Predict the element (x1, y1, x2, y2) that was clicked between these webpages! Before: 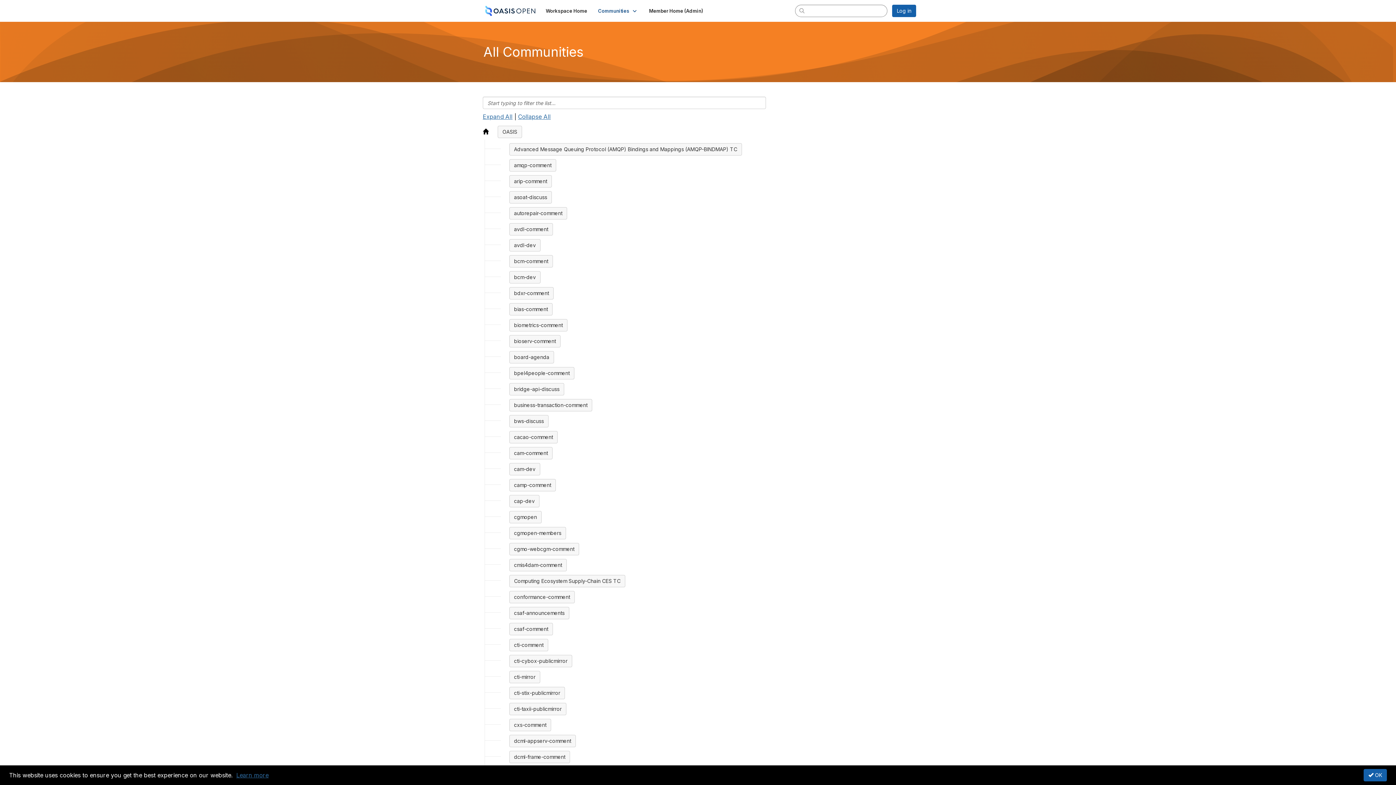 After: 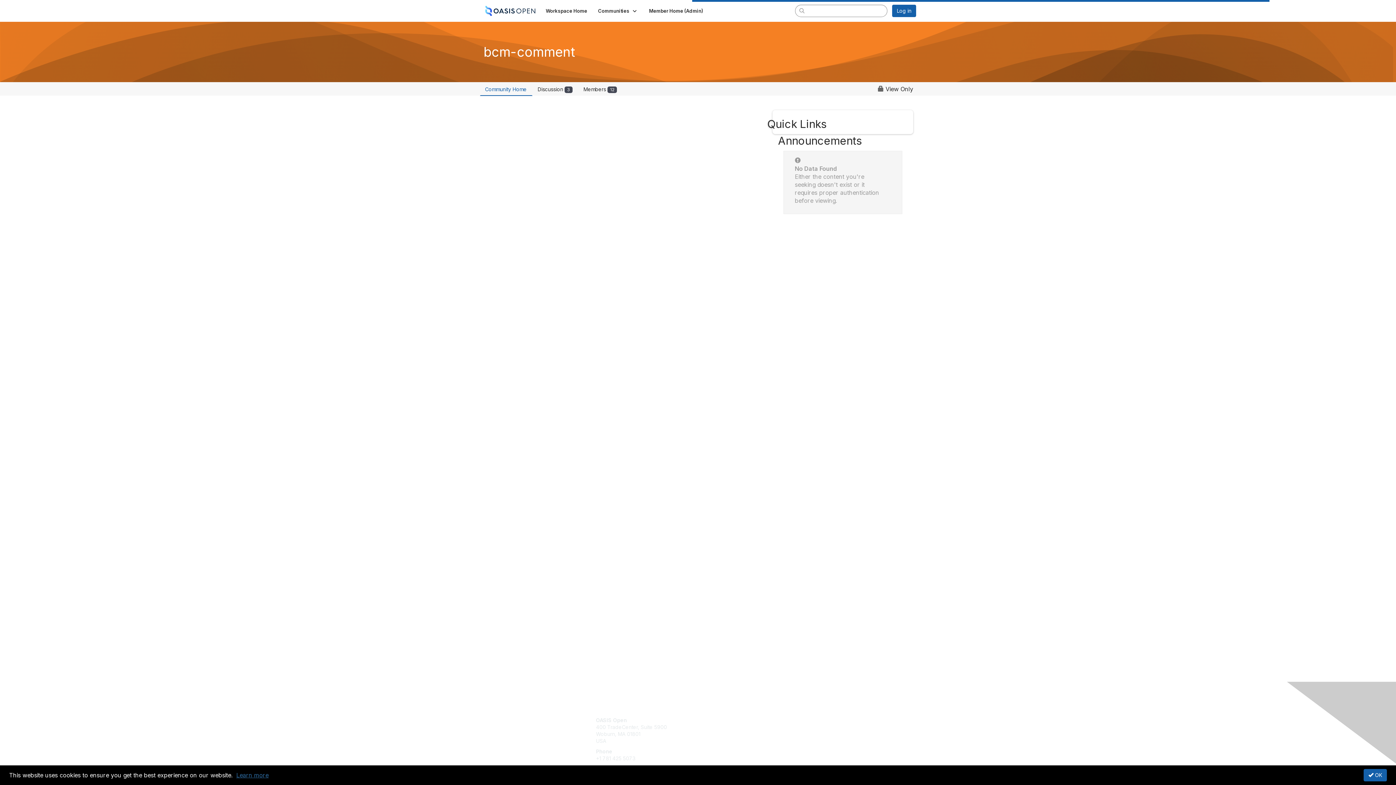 Action: label: bcm-comment bbox: (509, 255, 553, 267)